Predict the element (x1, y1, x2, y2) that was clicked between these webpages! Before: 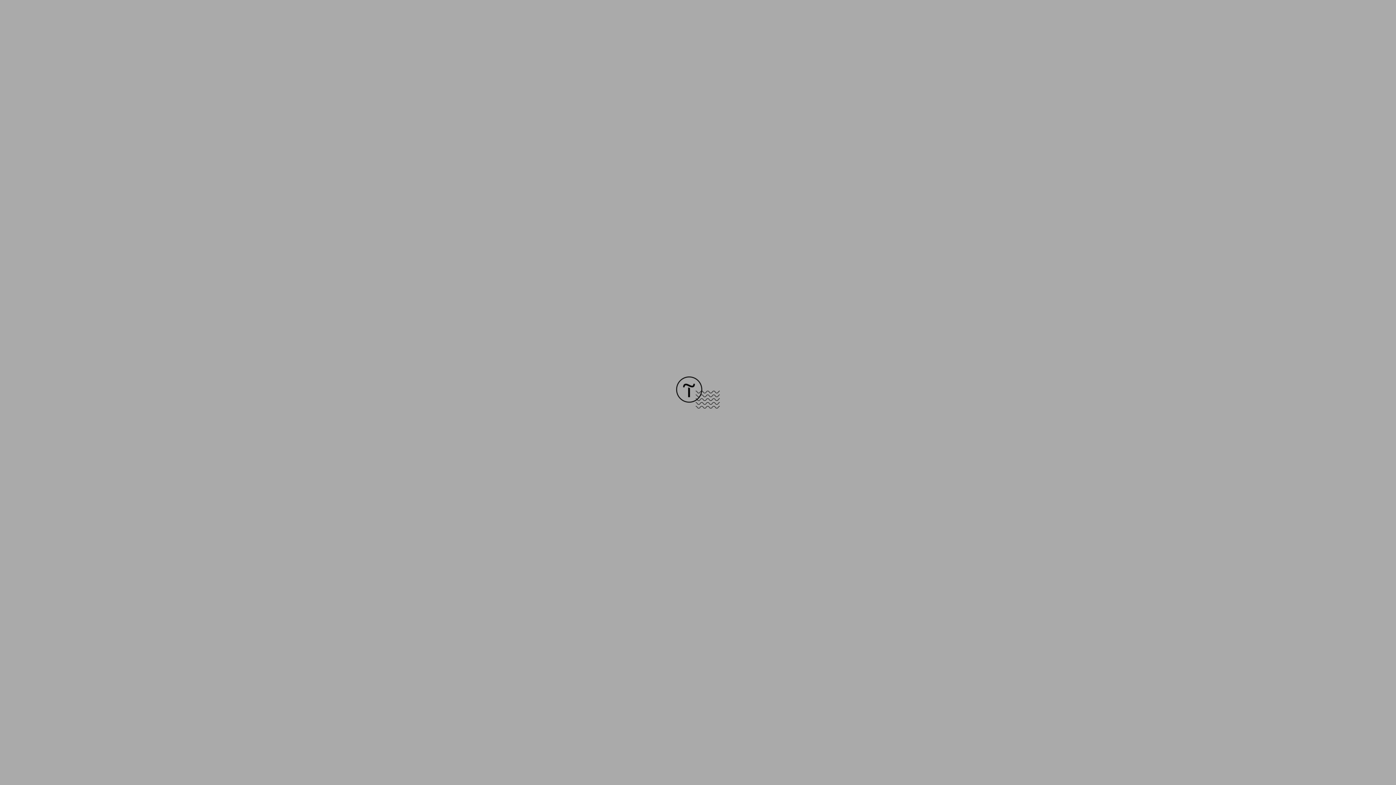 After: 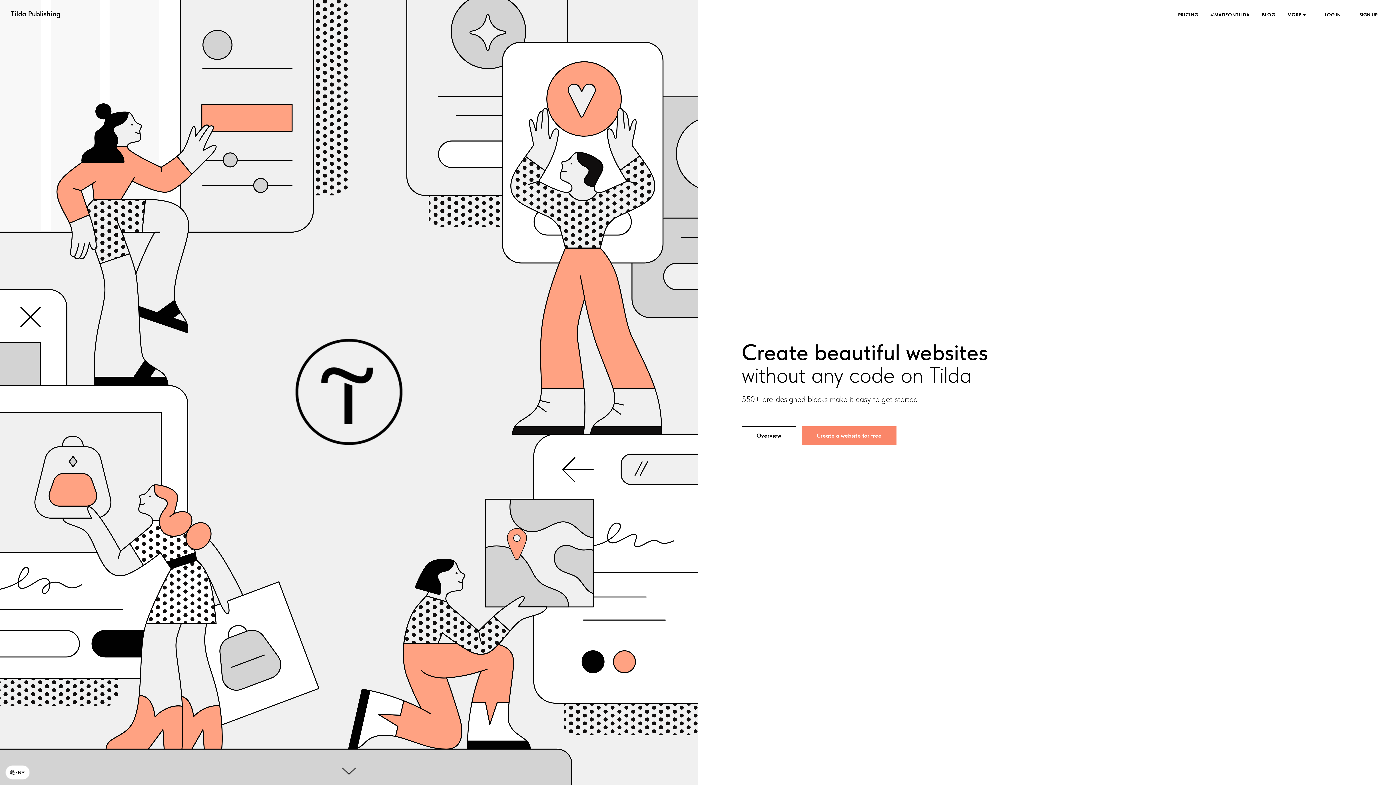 Action: bbox: (676, 403, 720, 409)